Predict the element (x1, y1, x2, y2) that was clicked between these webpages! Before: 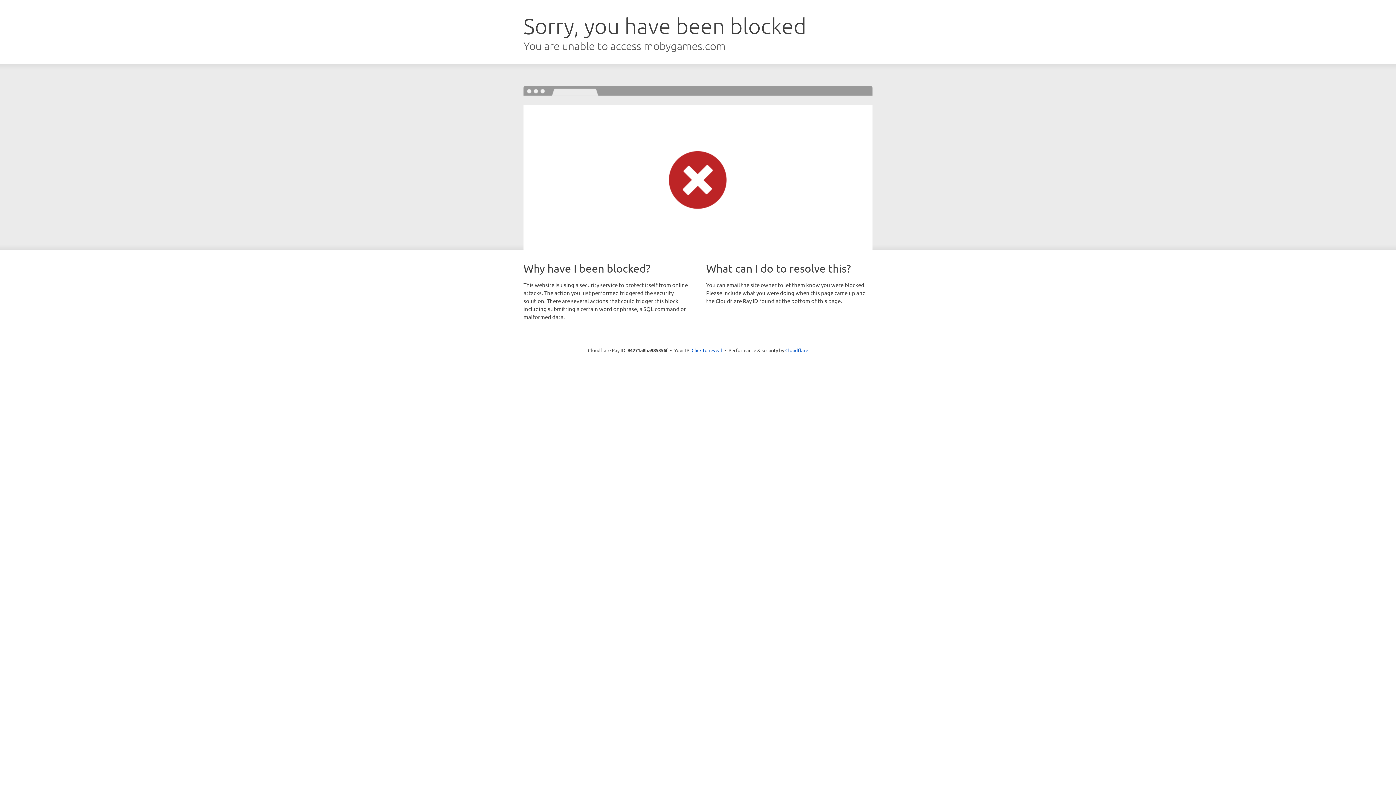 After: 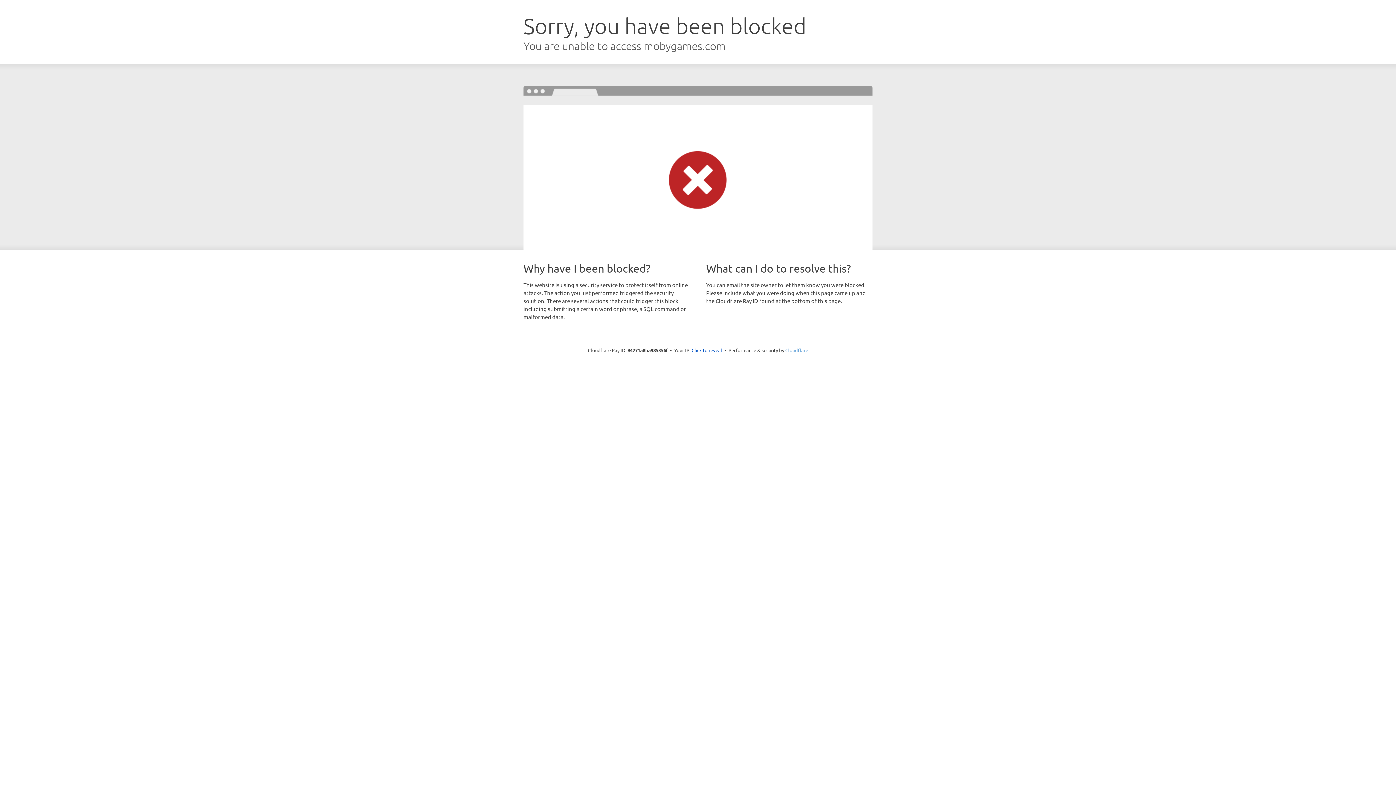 Action: bbox: (785, 347, 808, 353) label: Cloudflare